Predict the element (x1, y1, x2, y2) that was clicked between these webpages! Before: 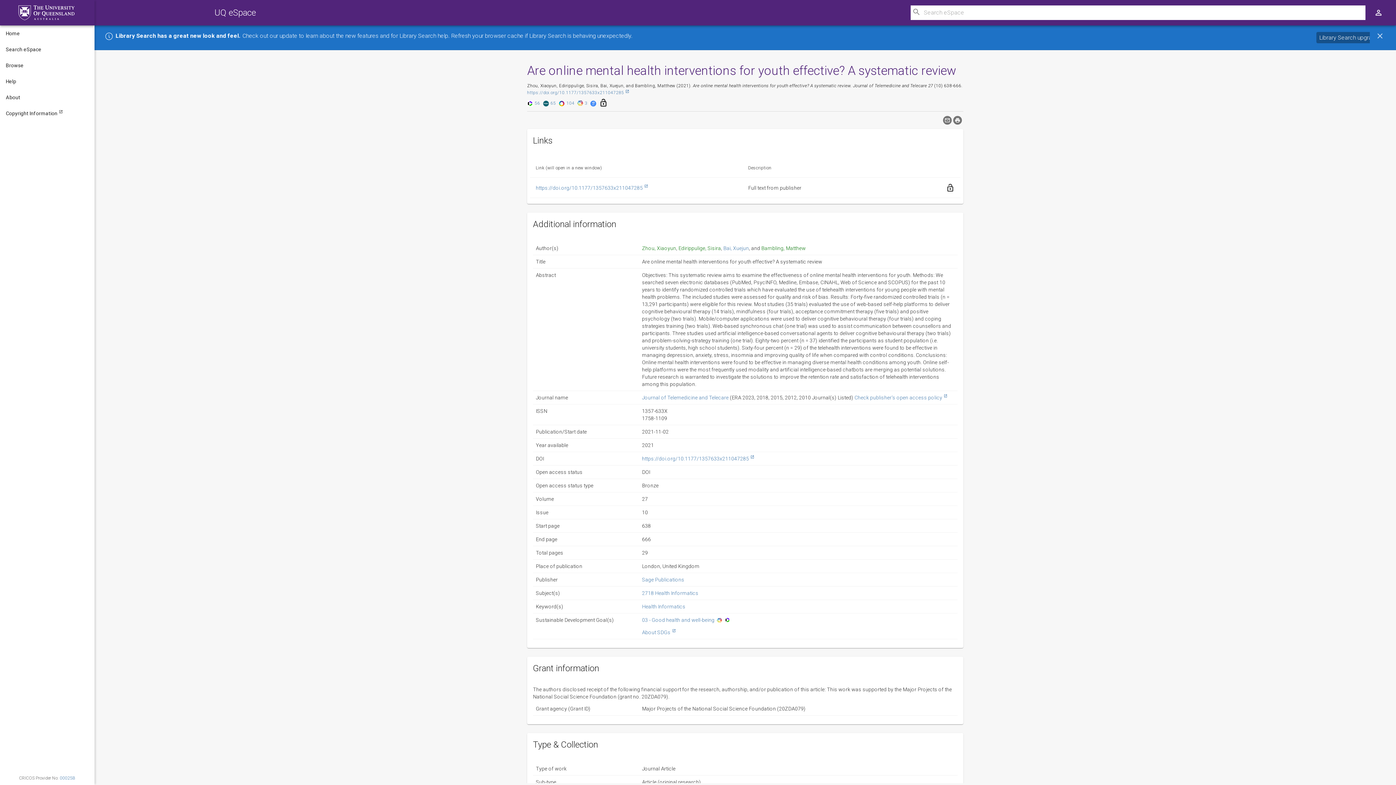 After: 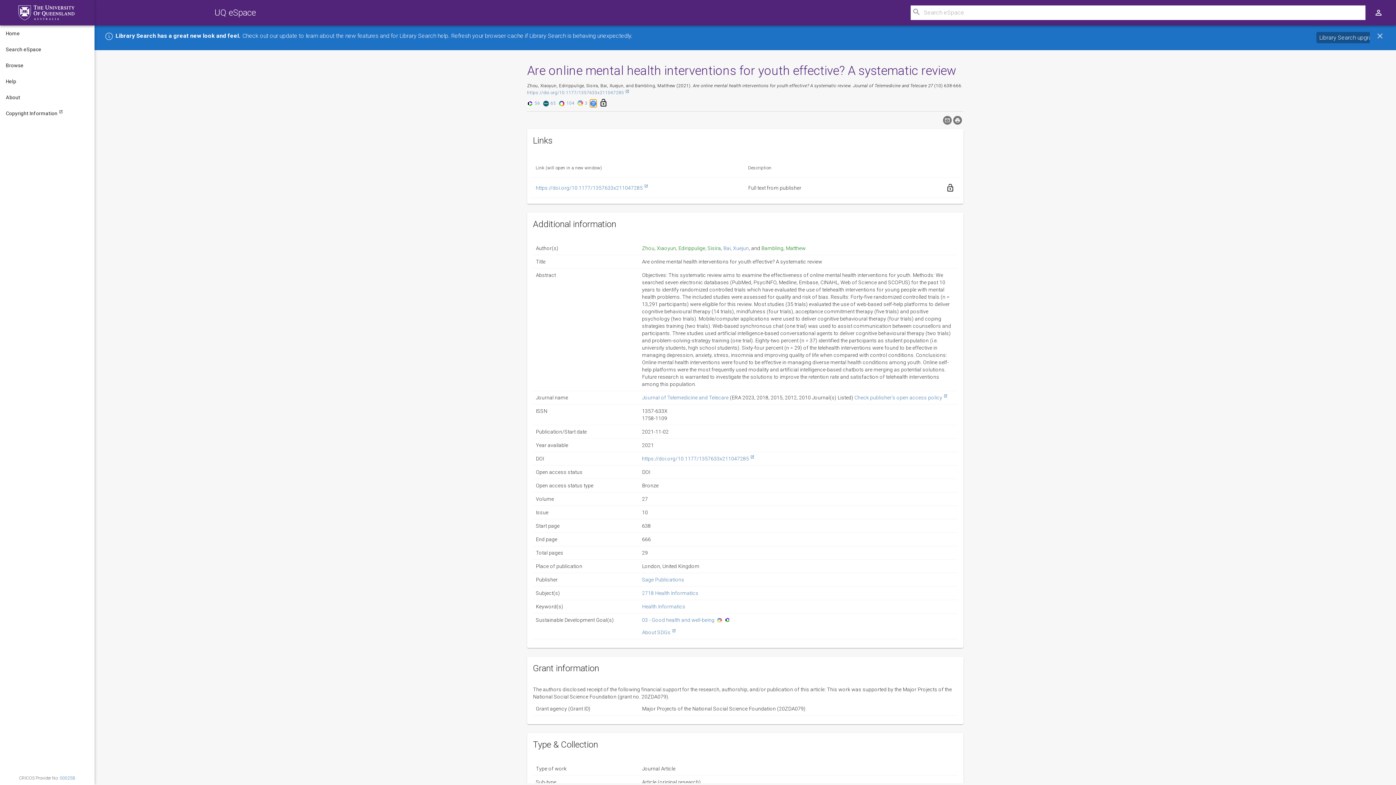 Action: bbox: (590, 100, 596, 106) label: Full citation in Google scholar will open in a new window